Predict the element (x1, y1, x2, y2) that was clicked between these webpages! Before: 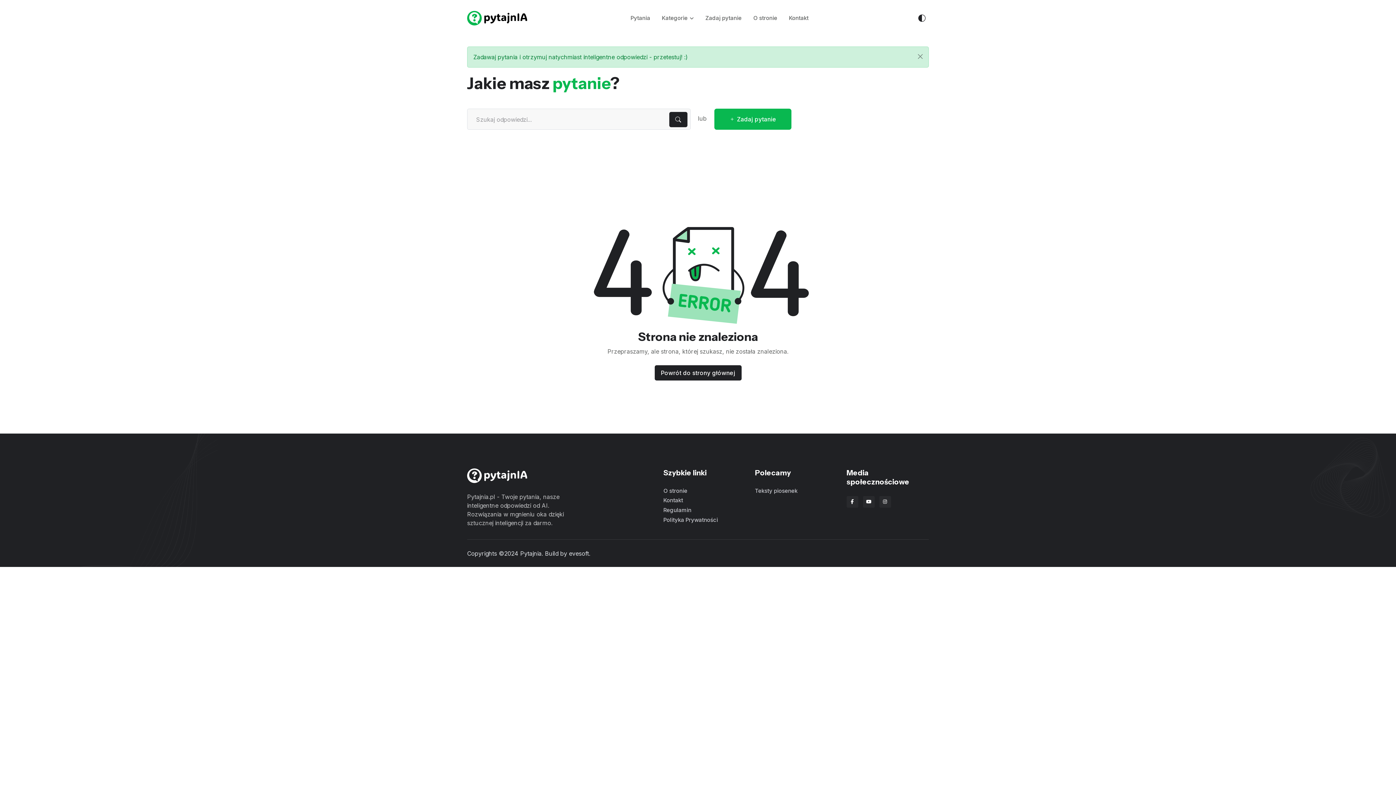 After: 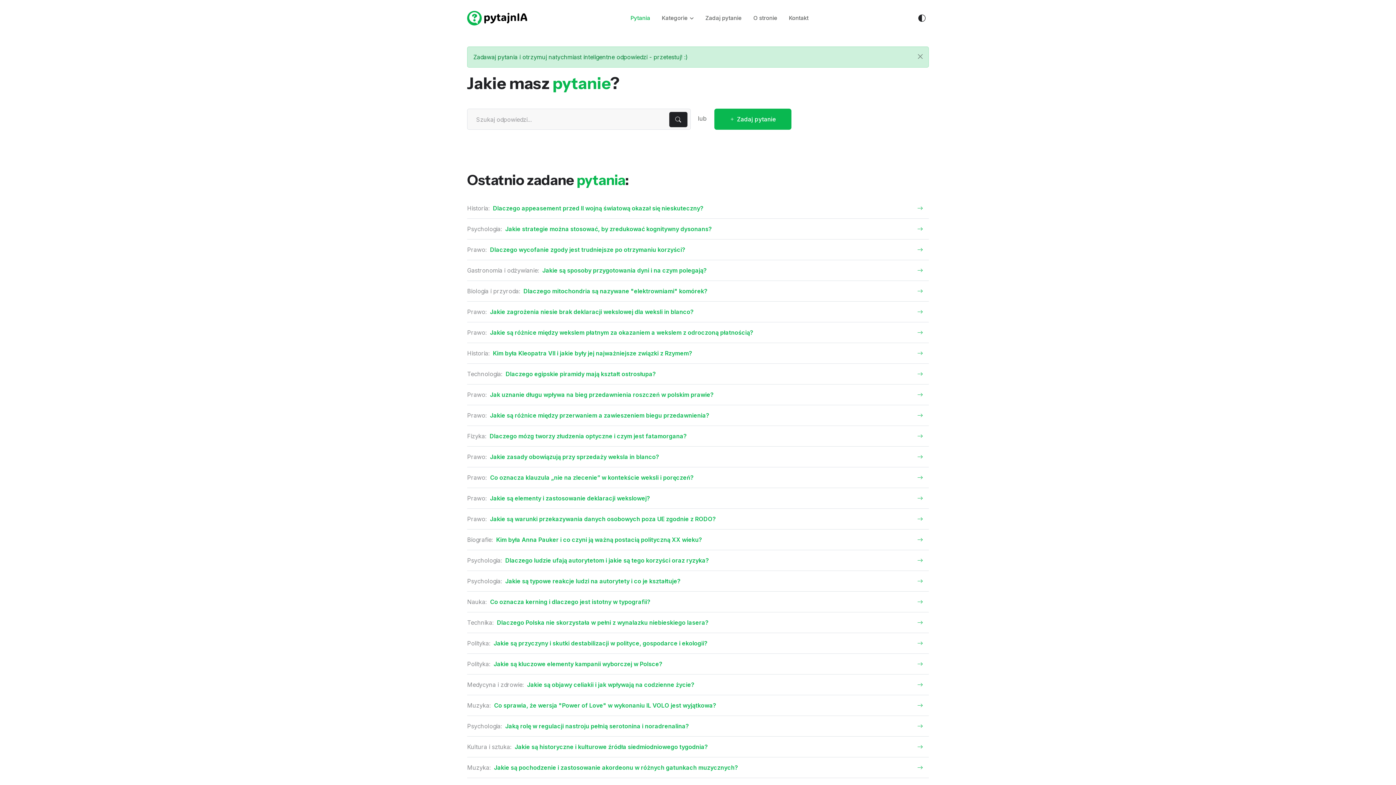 Action: label: Powrót do strony głównej bbox: (654, 365, 741, 380)